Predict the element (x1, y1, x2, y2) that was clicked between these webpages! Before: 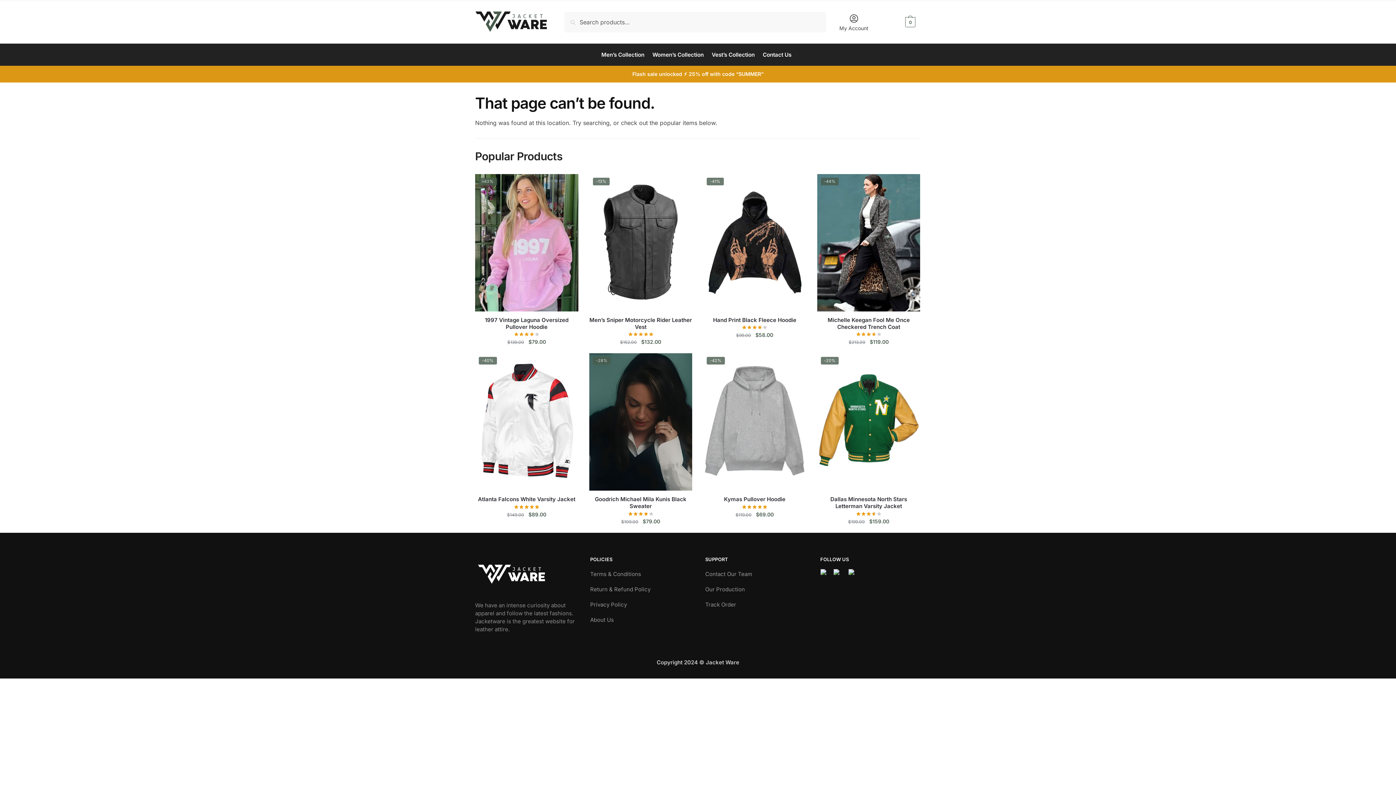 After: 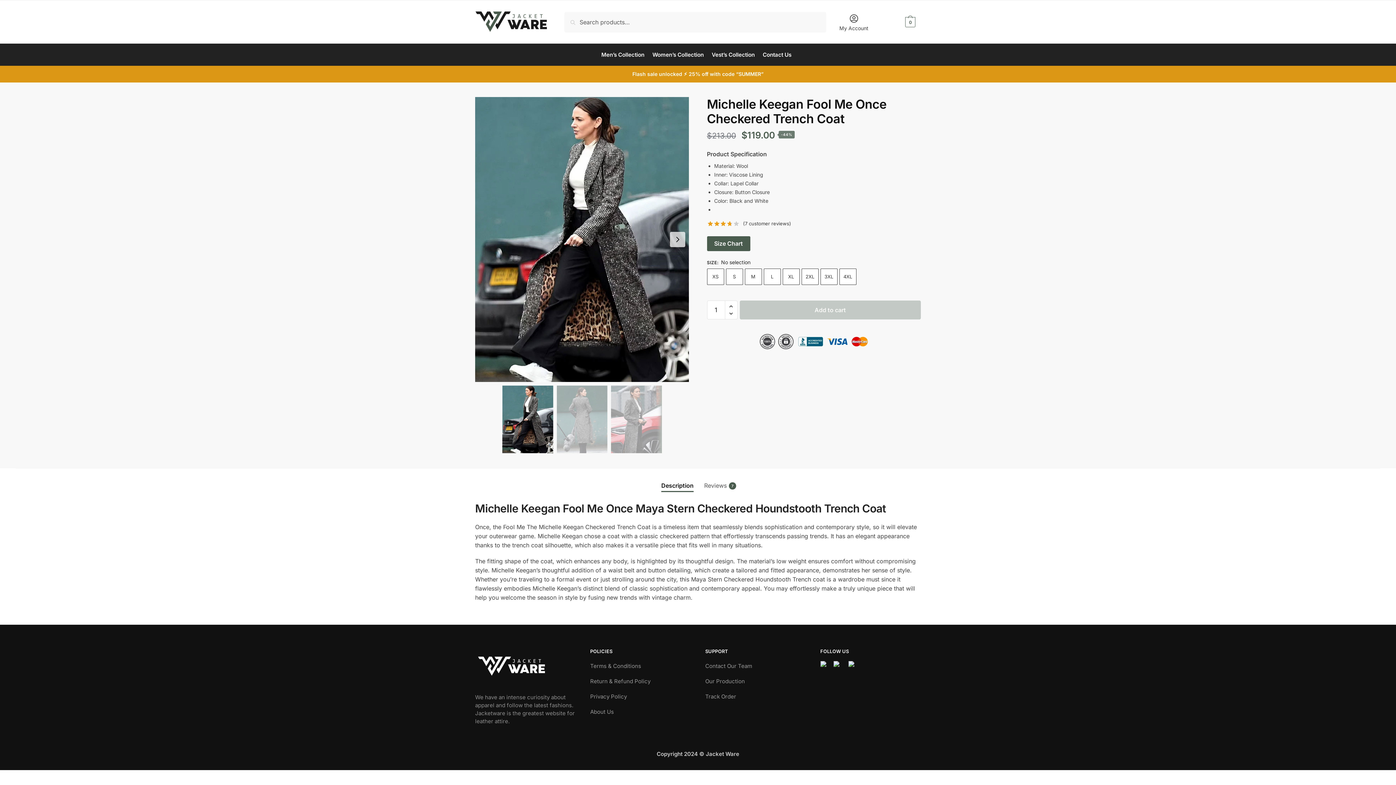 Action: bbox: (817, 174, 920, 311) label: -44%